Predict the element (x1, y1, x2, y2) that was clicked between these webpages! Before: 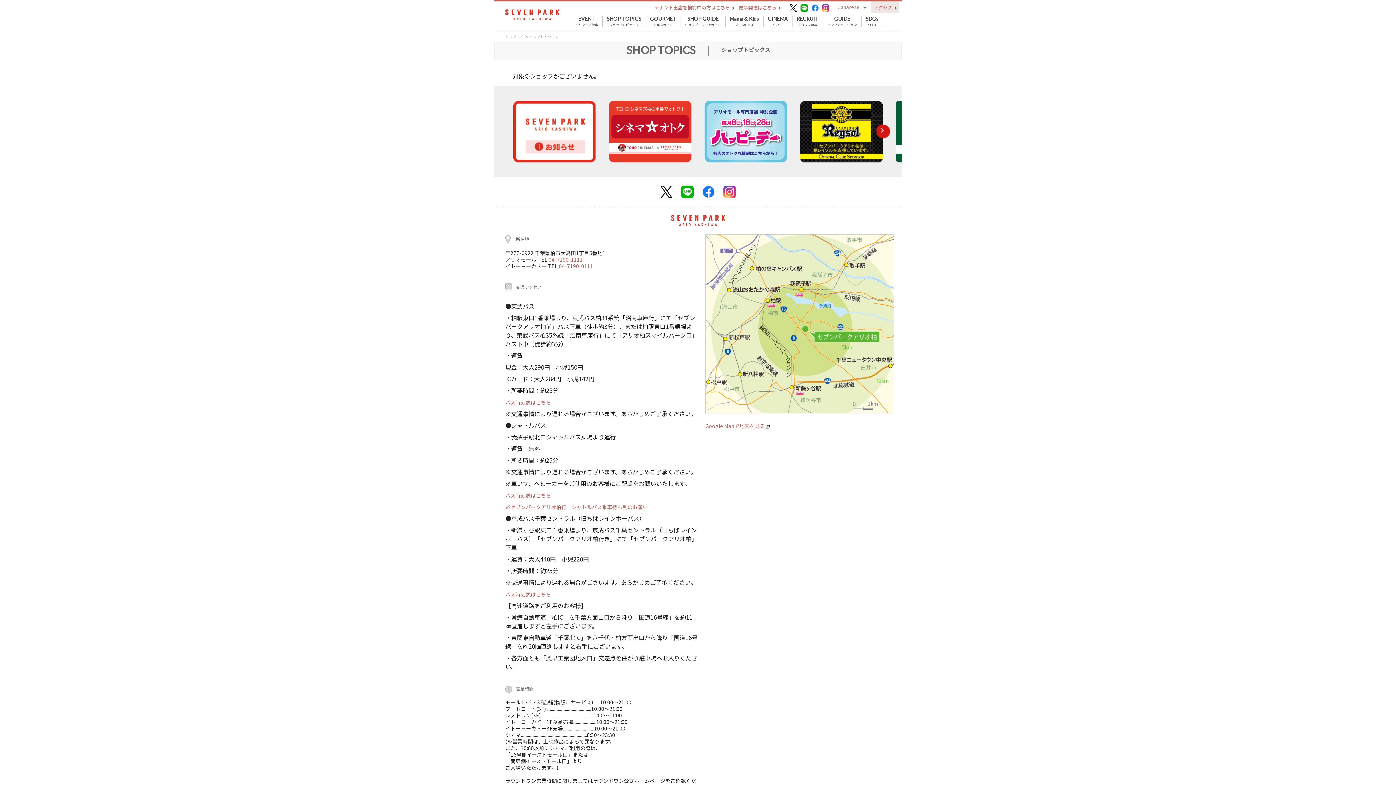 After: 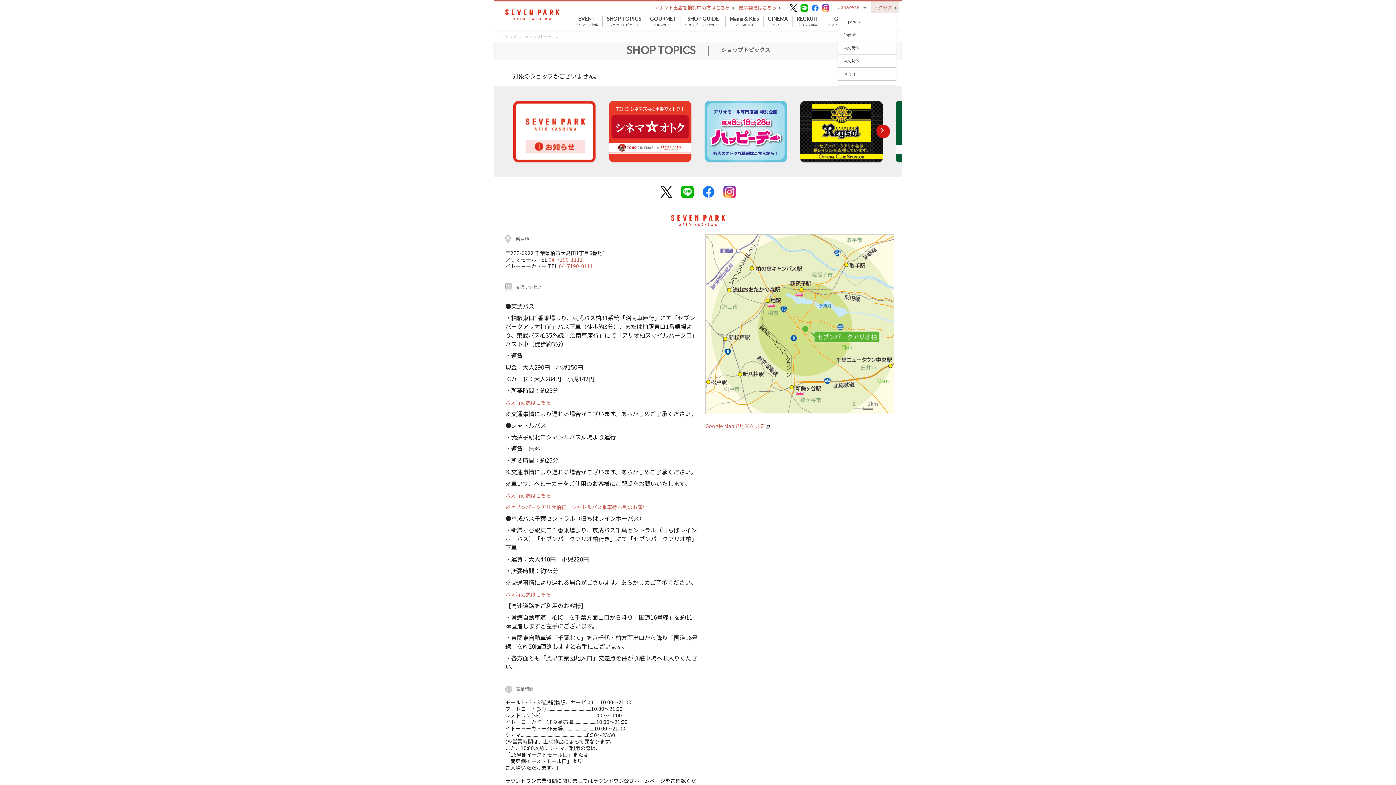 Action: label: Japanese bbox: (838, 1, 867, 12)